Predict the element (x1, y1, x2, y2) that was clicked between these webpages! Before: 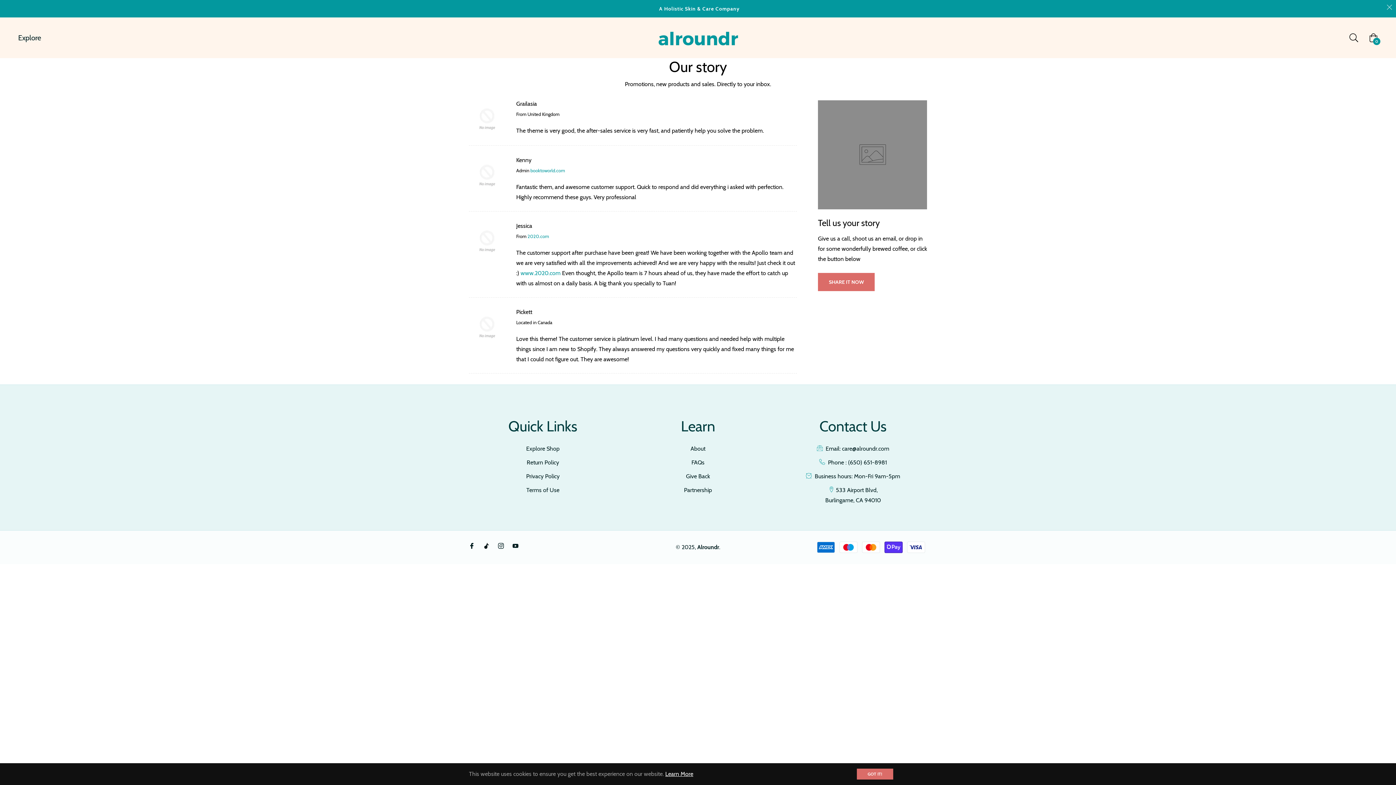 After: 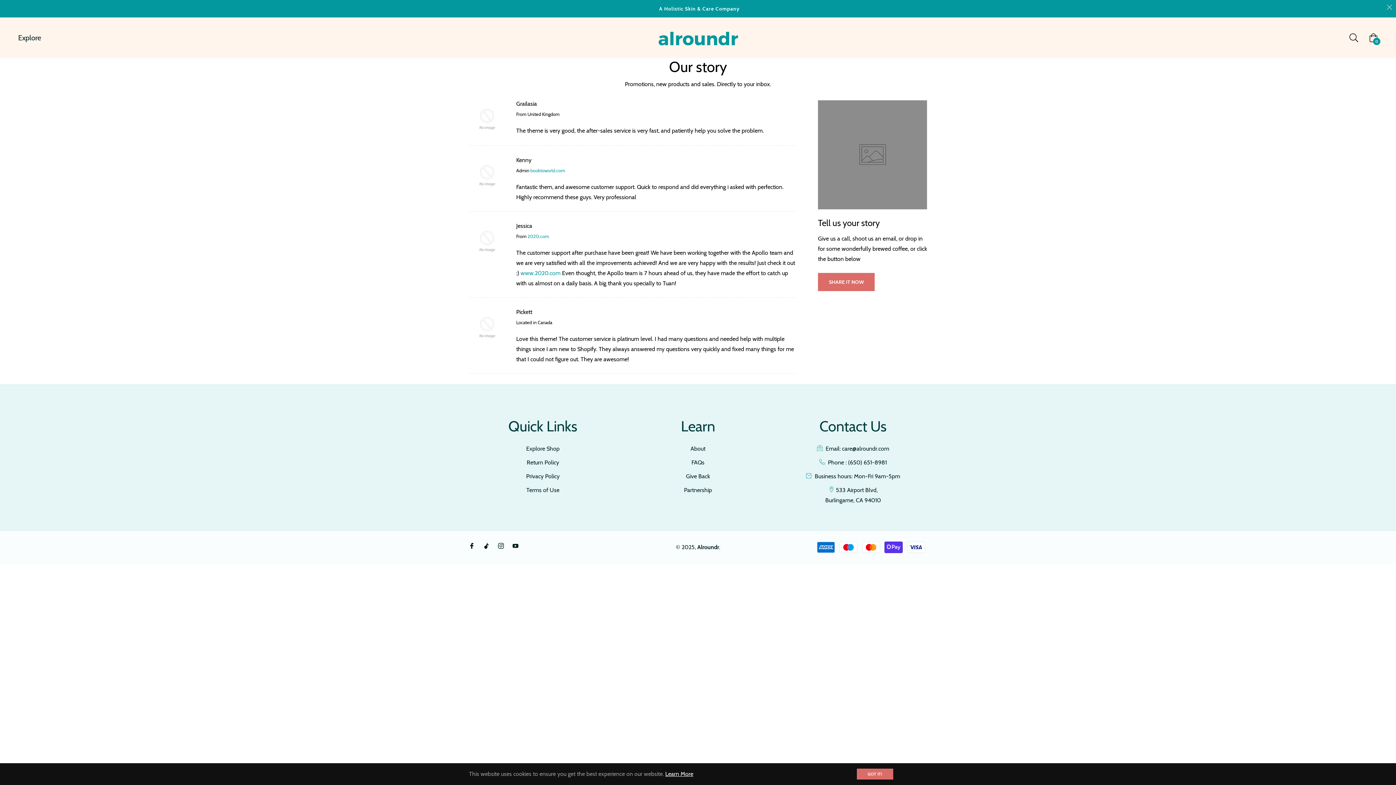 Action: label: booktoworld.com bbox: (530, 168, 565, 173)